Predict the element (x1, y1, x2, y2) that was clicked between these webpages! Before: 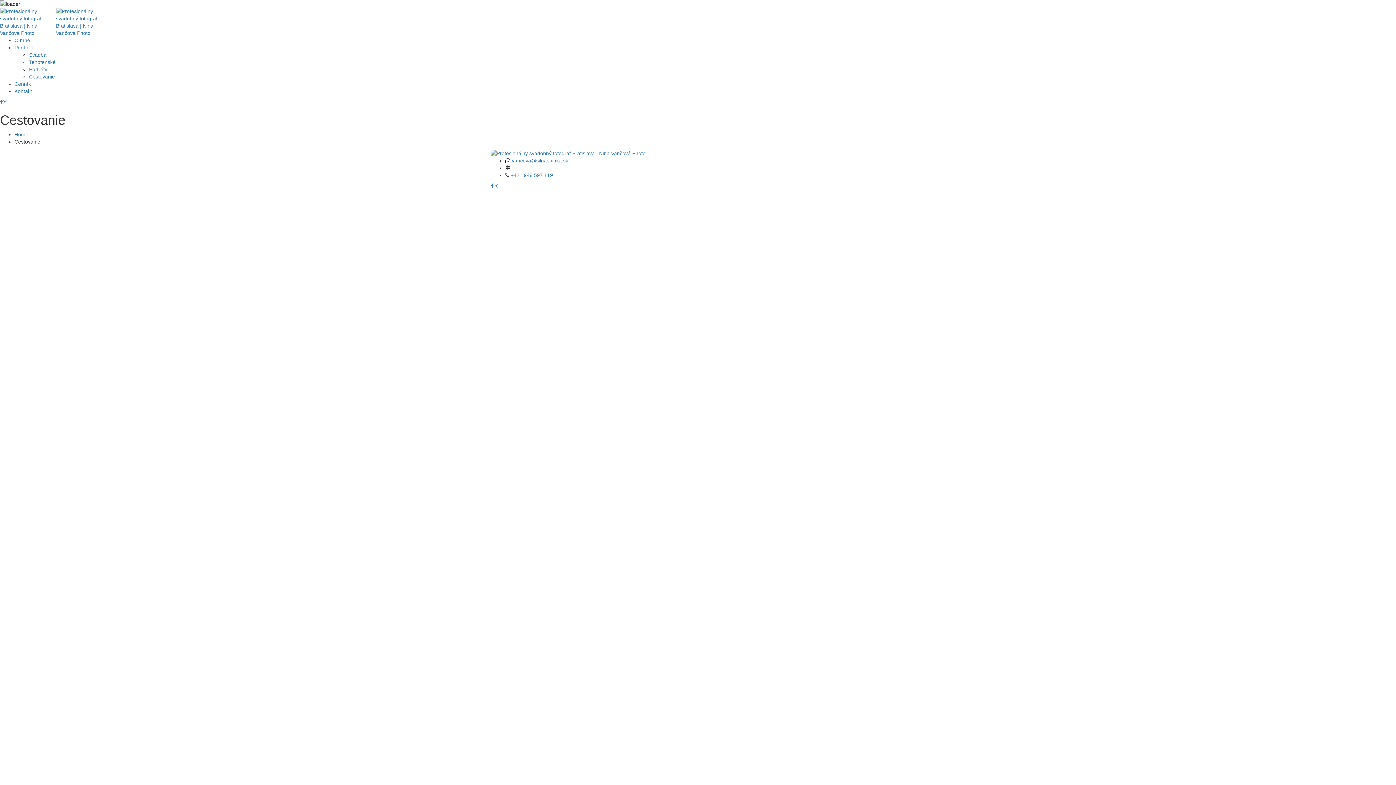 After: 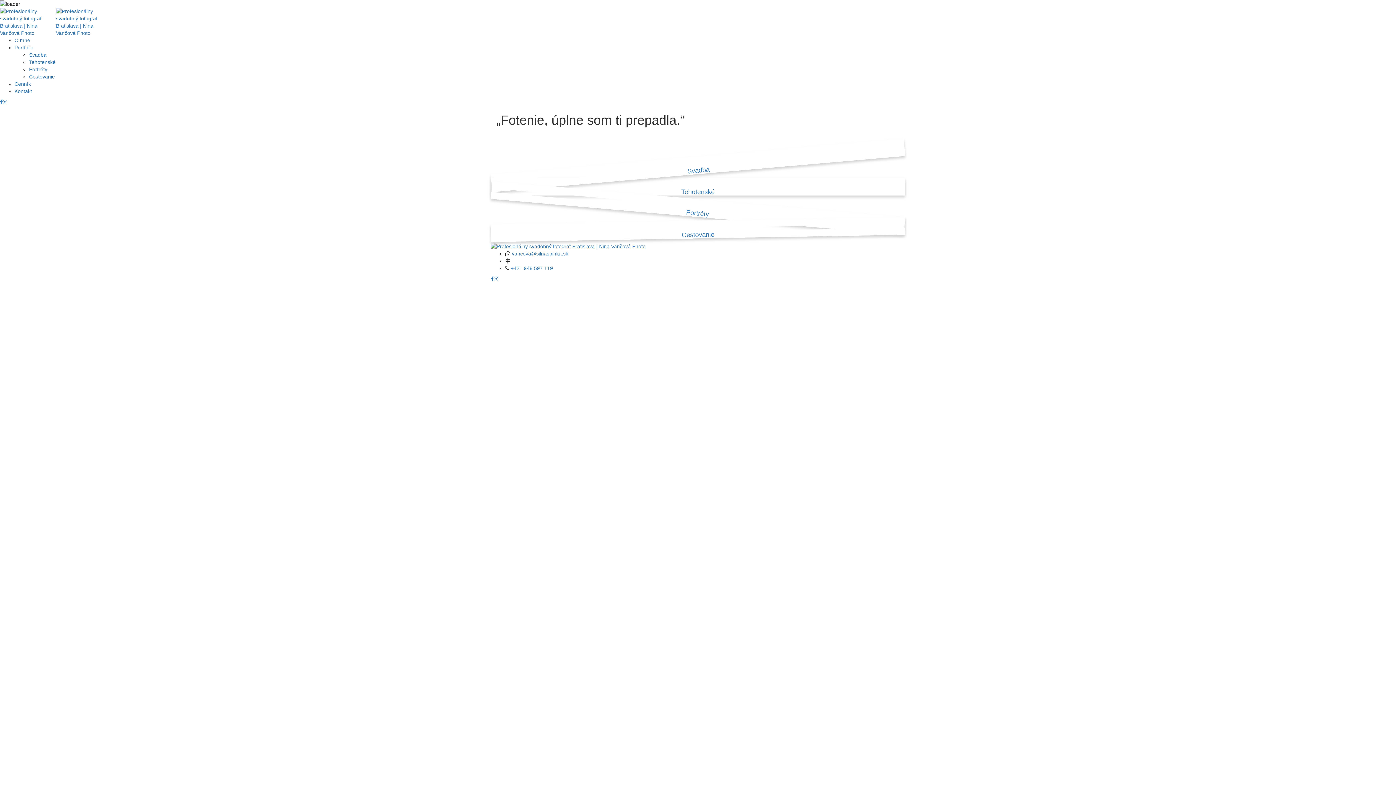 Action: label: Home bbox: (14, 131, 28, 137)